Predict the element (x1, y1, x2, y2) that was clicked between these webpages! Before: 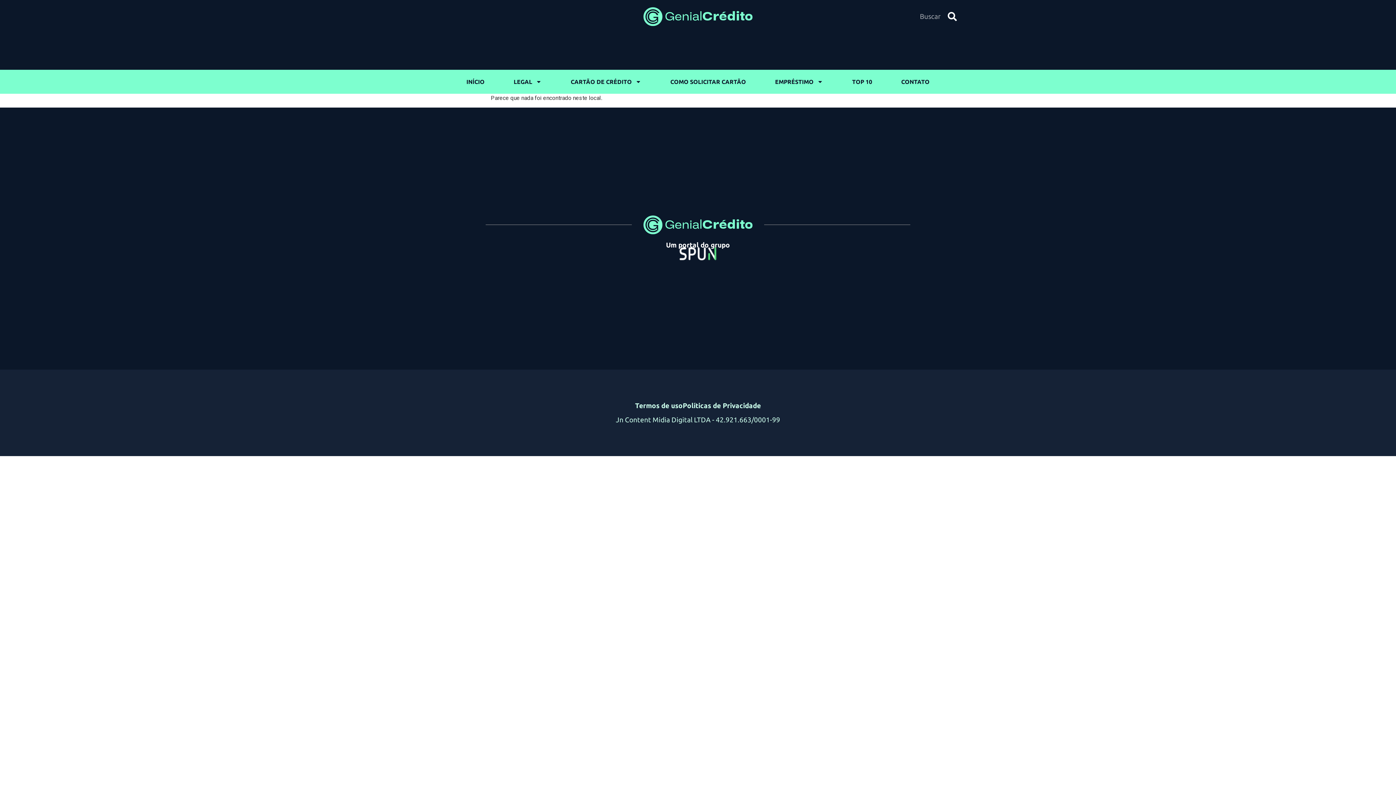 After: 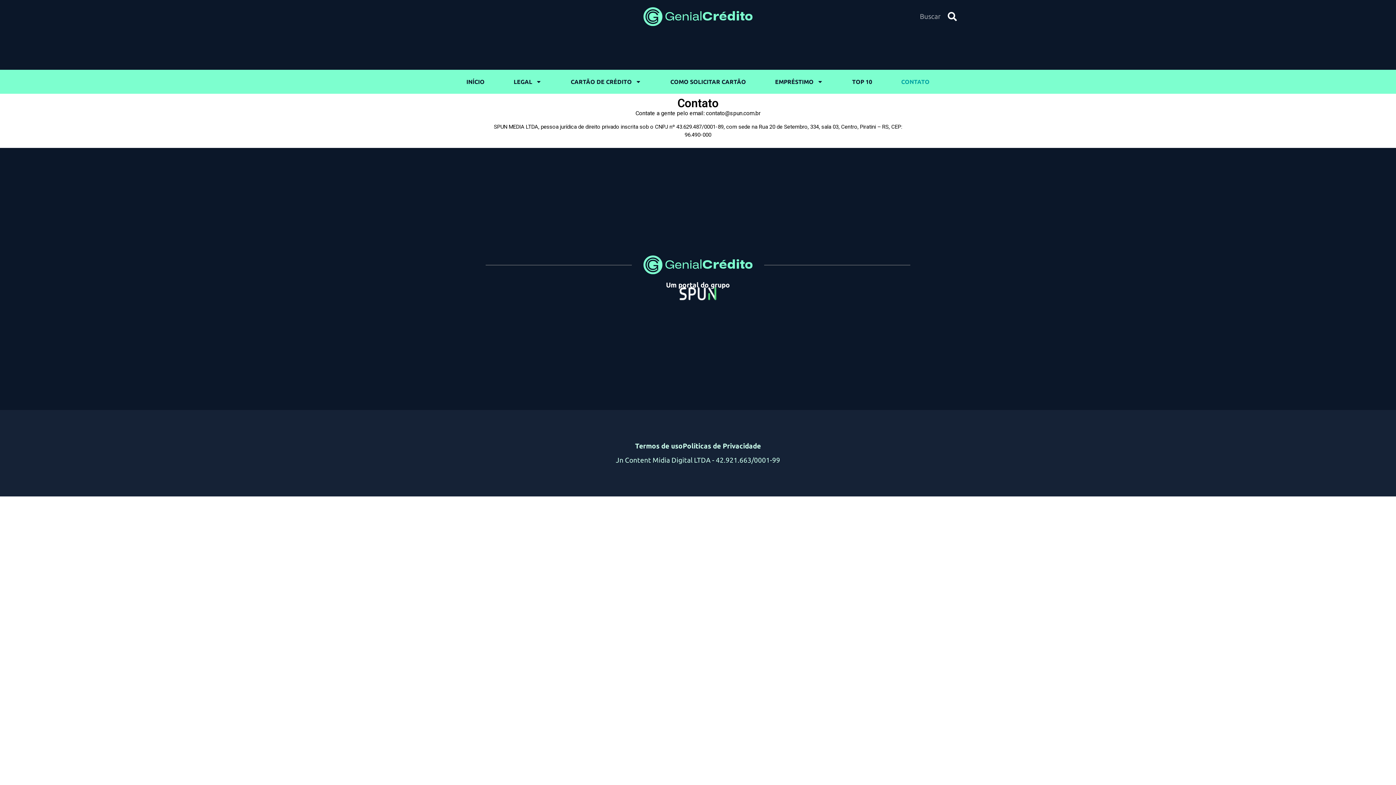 Action: bbox: (886, 73, 944, 90) label: CONTATO